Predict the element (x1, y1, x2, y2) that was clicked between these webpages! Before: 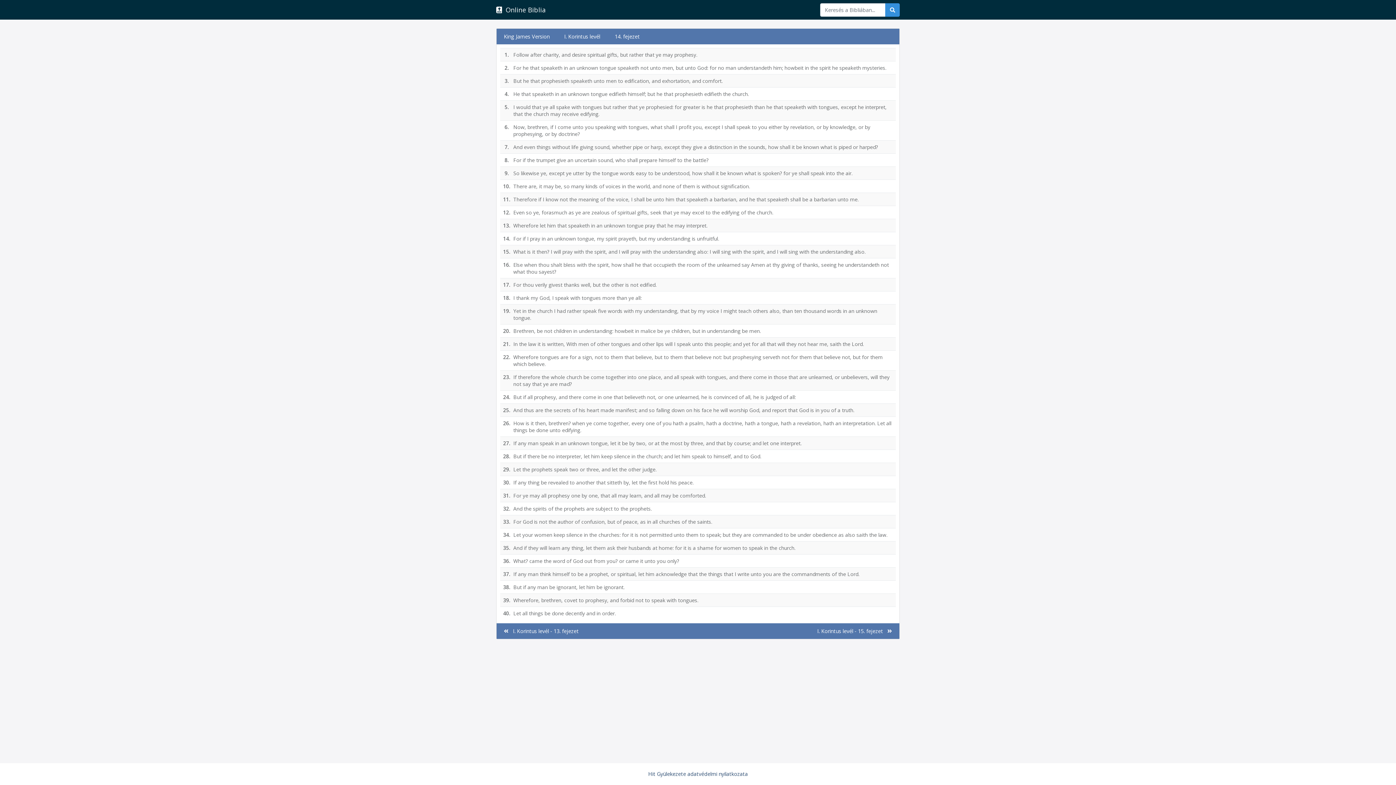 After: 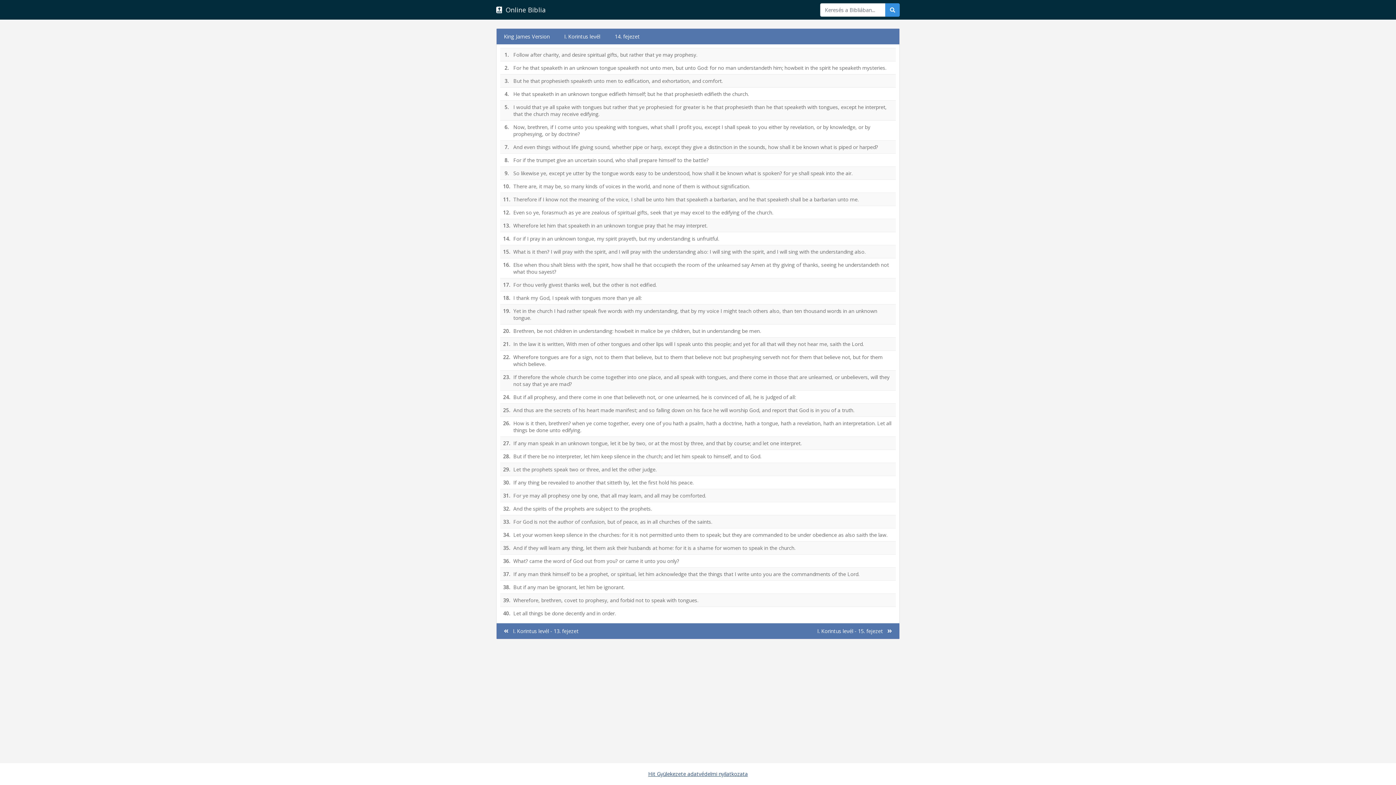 Action: bbox: (648, 770, 748, 777) label: Hit Gyülekezete adatvédelmi nyilatkozata